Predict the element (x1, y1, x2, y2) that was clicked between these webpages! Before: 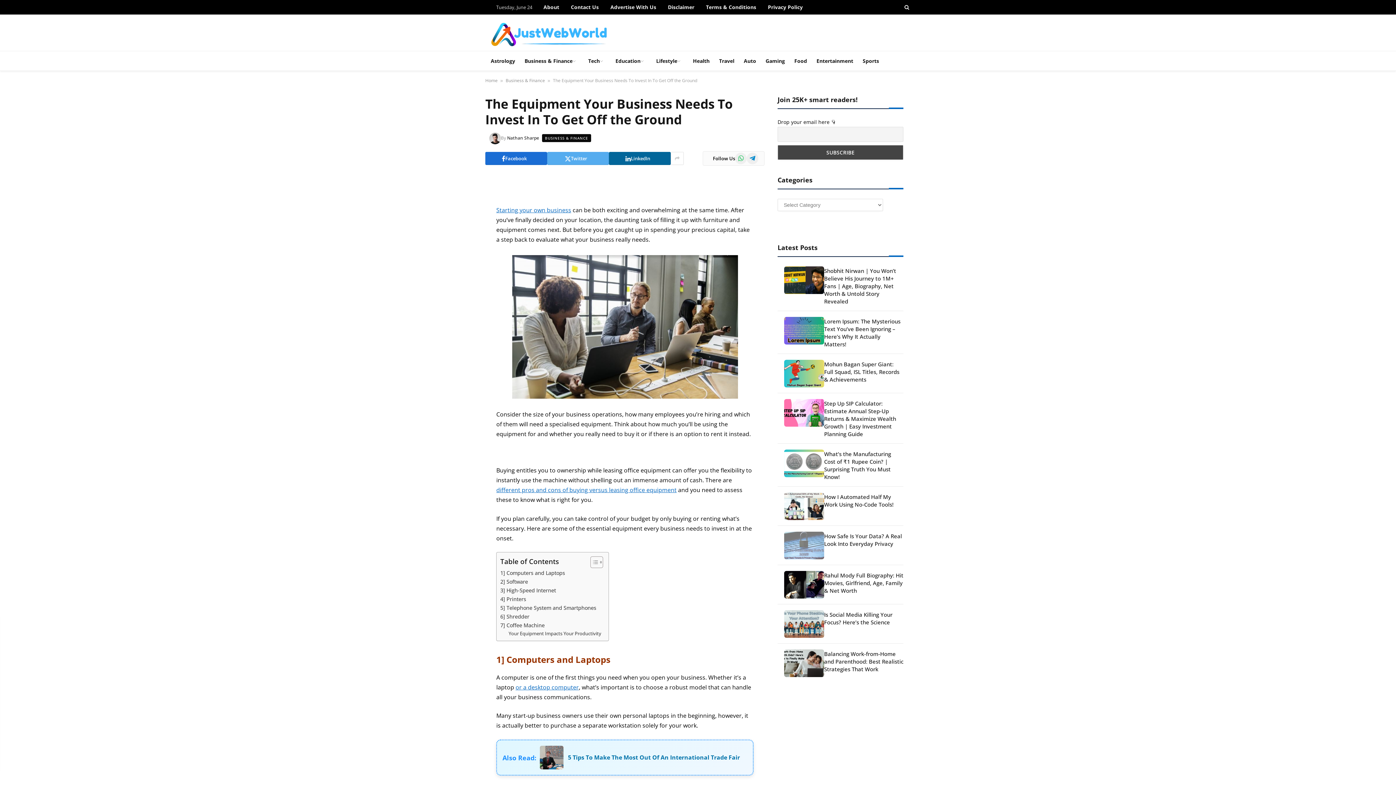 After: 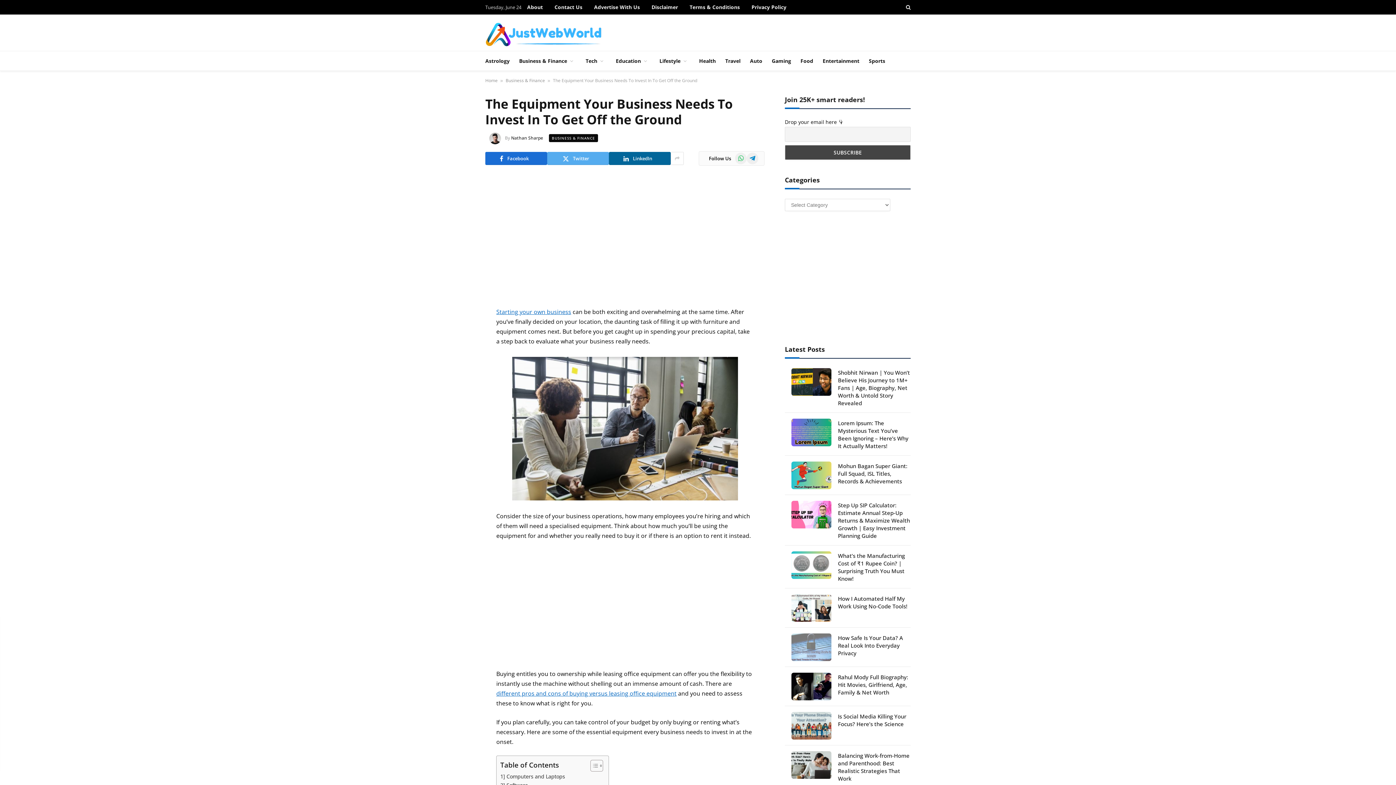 Action: label: Toggle Table of Content bbox: (585, 556, 601, 568)